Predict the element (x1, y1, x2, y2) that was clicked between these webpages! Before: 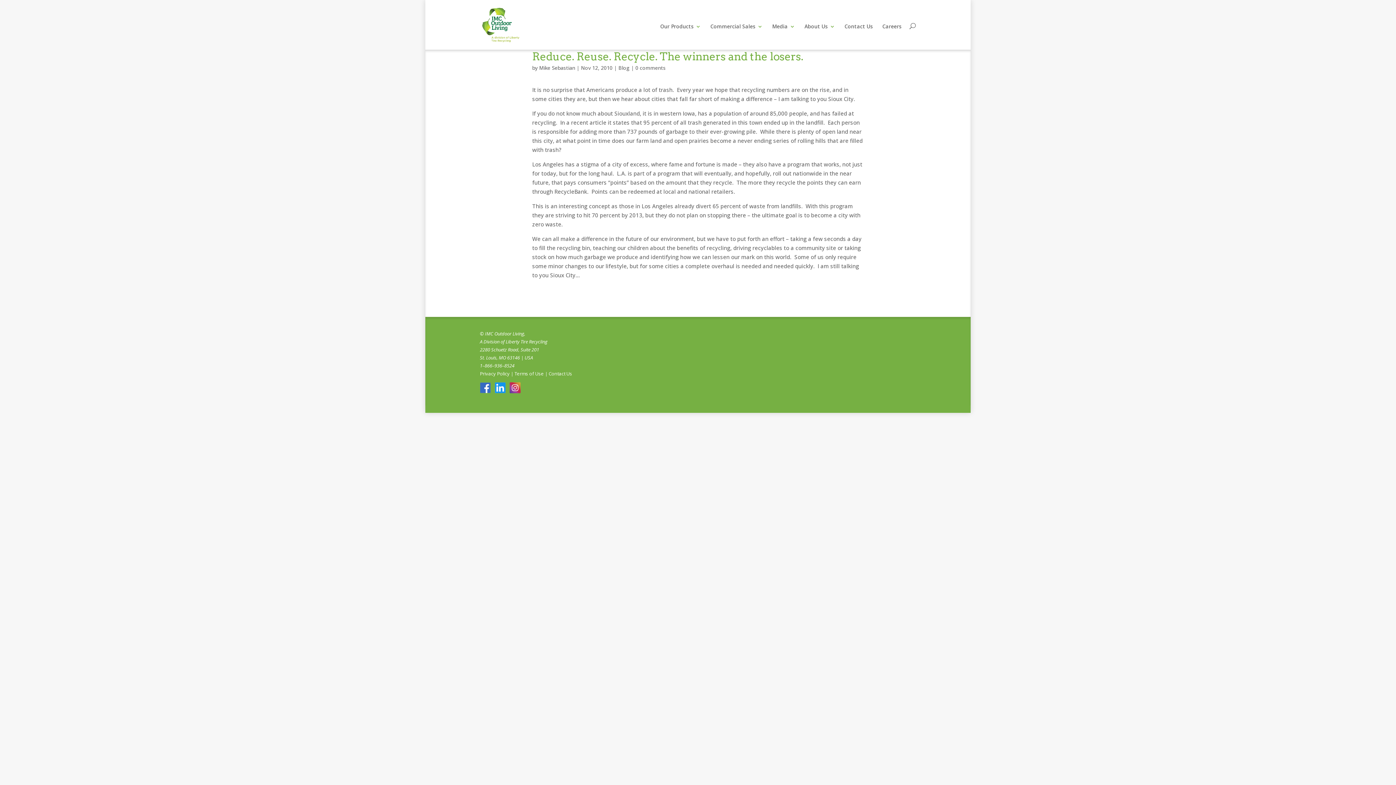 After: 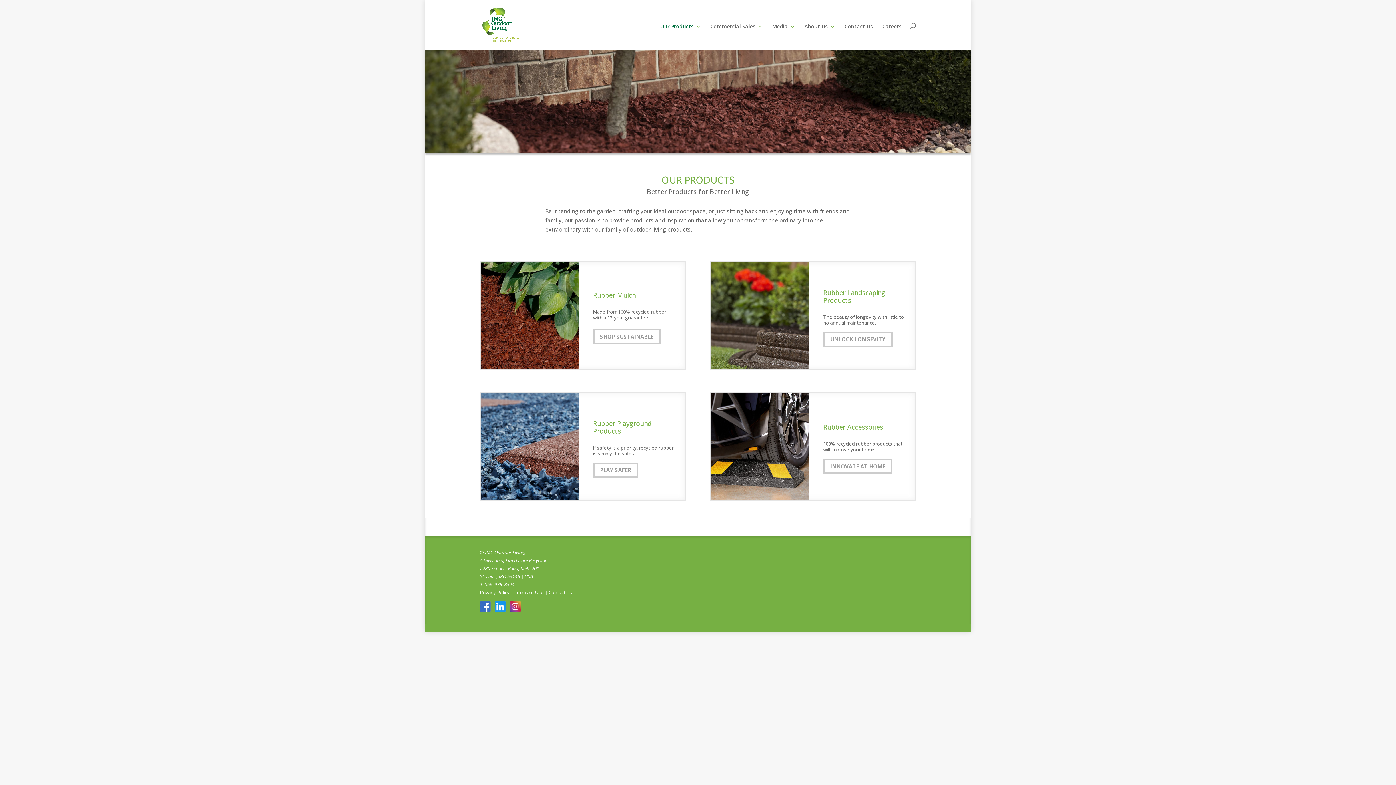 Action: bbox: (660, 24, 701, 49) label: Our Products